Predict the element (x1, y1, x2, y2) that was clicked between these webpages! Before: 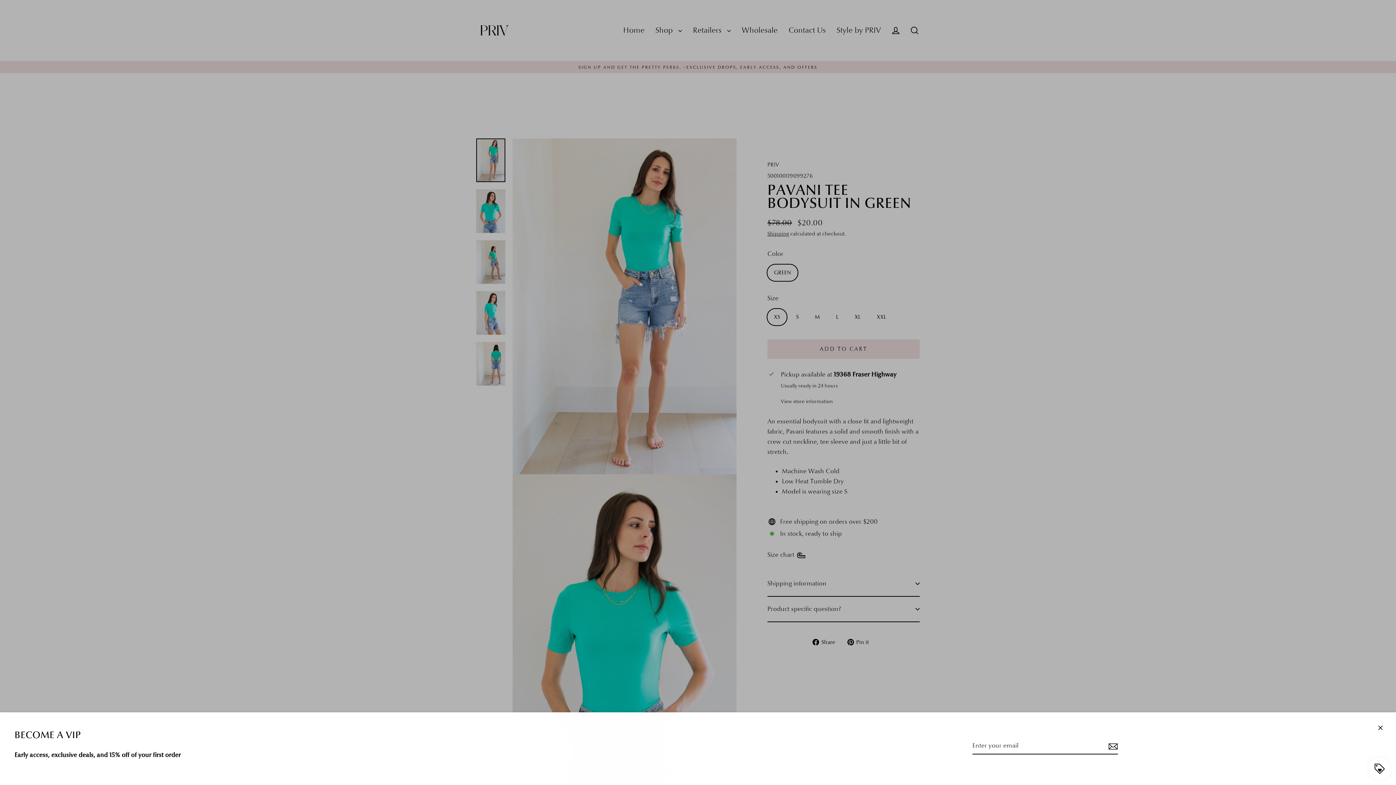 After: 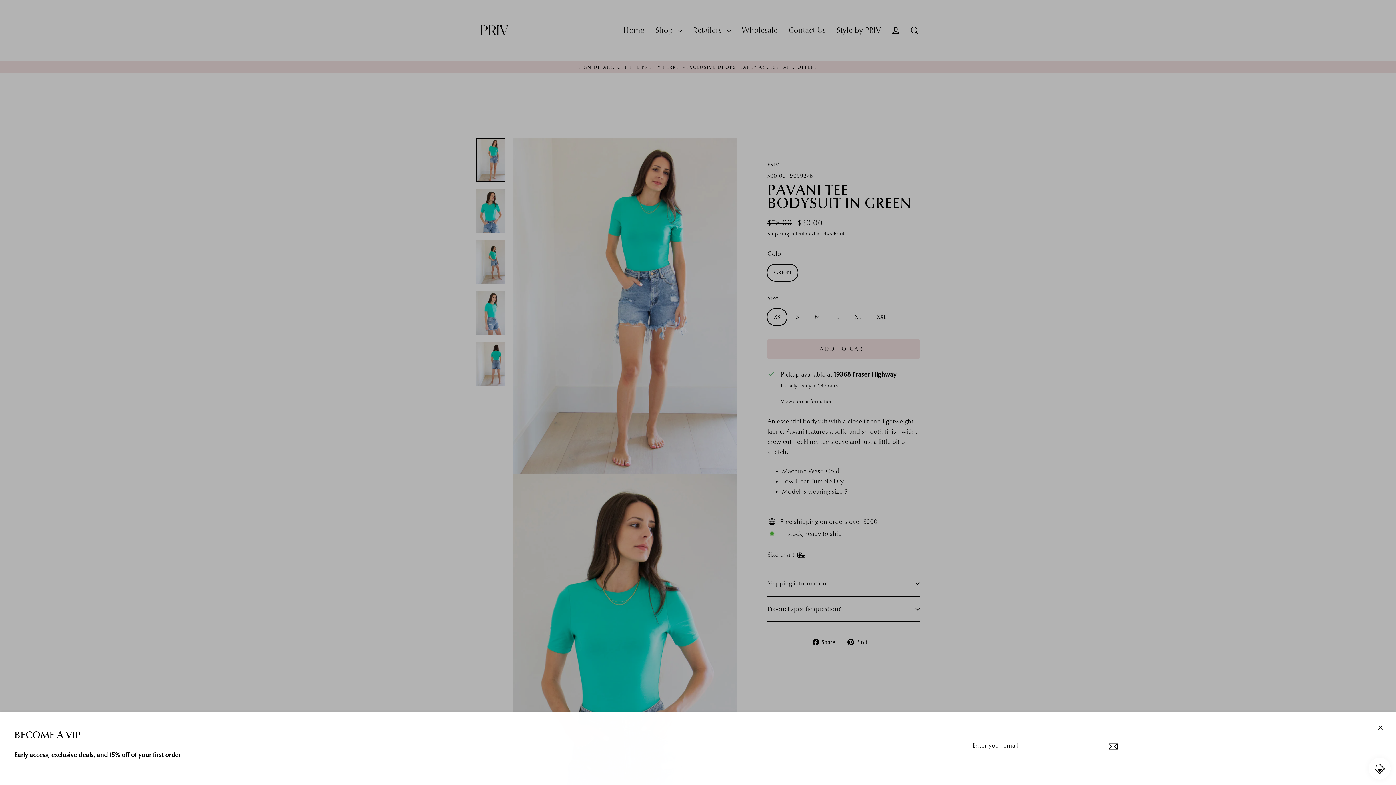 Action: bbox: (1106, 738, 1118, 754)